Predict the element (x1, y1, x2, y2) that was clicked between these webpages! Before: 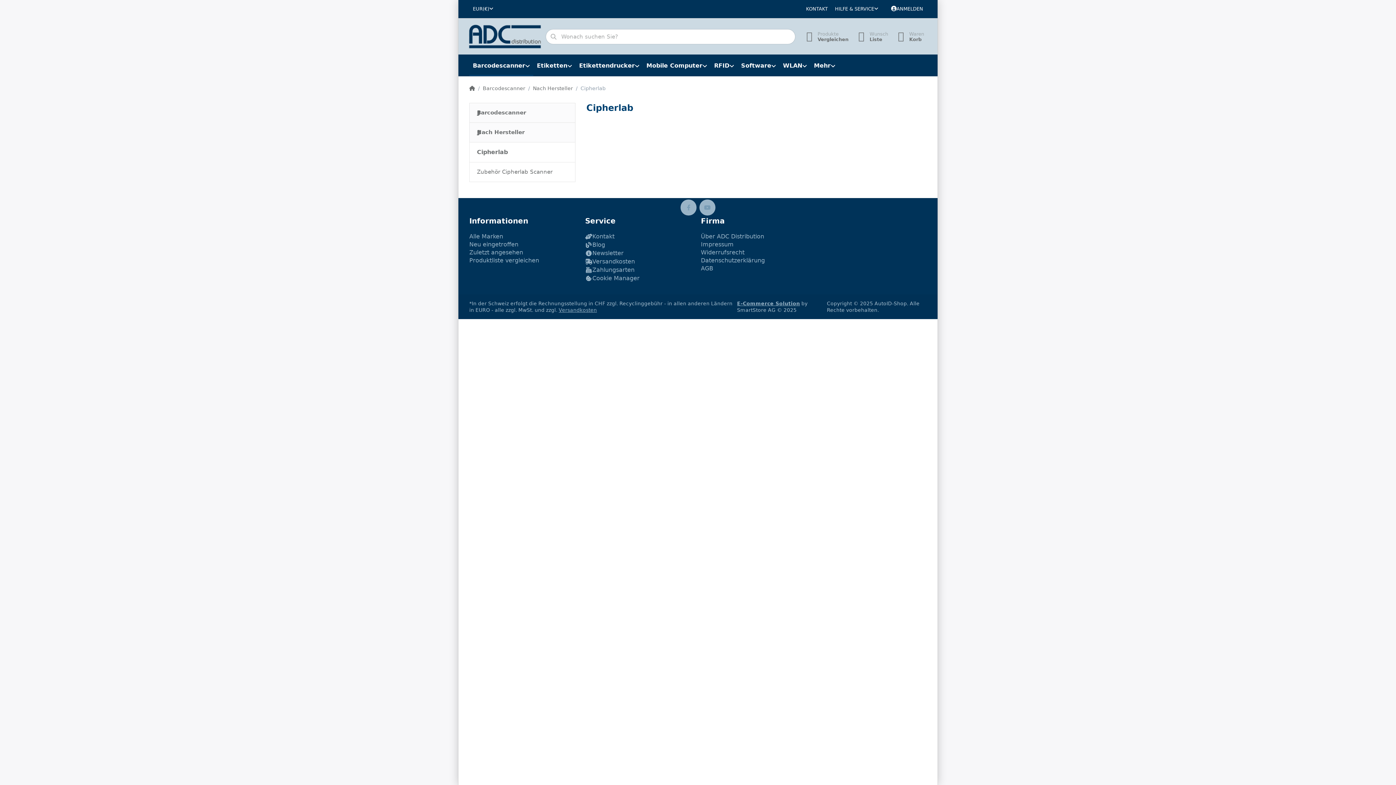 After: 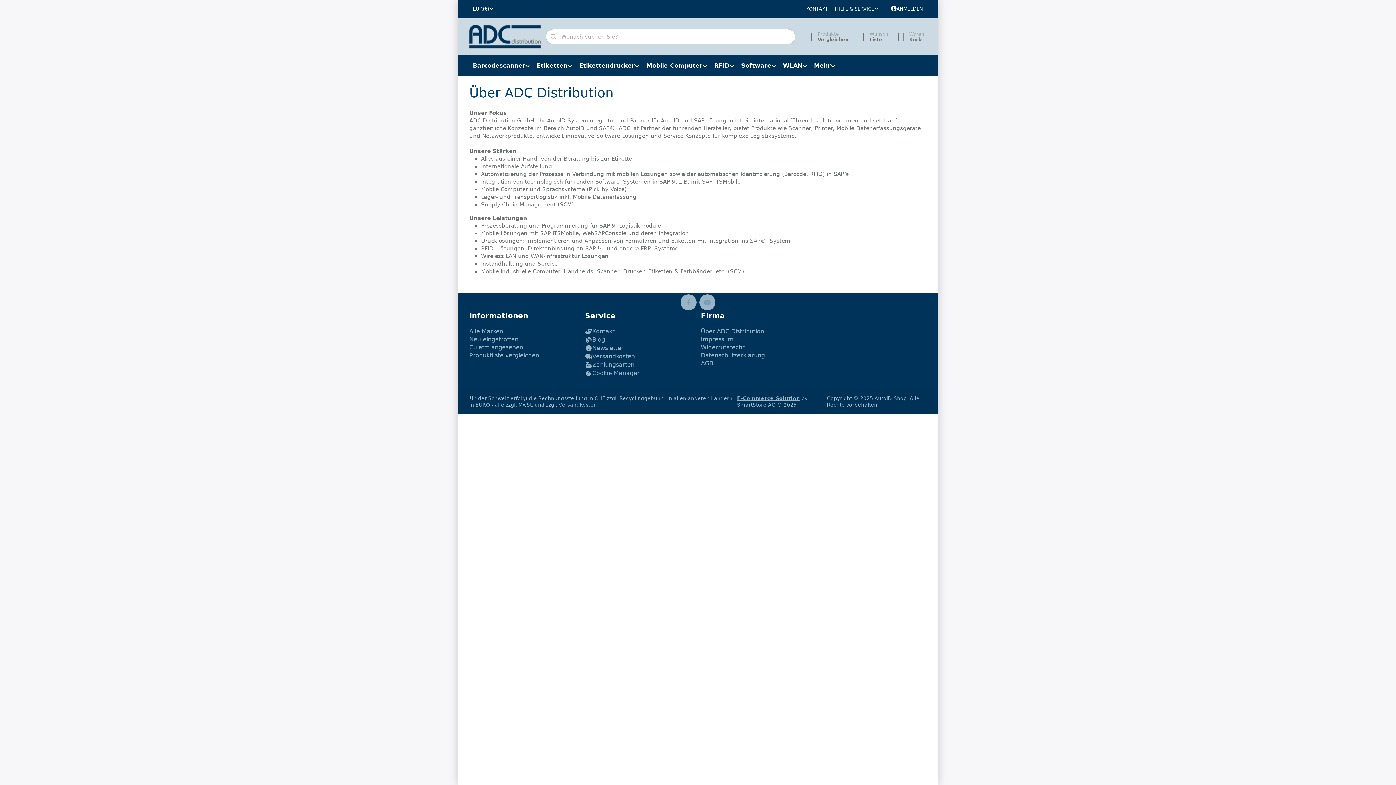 Action: bbox: (701, 232, 764, 240) label: Über ADC Distribution